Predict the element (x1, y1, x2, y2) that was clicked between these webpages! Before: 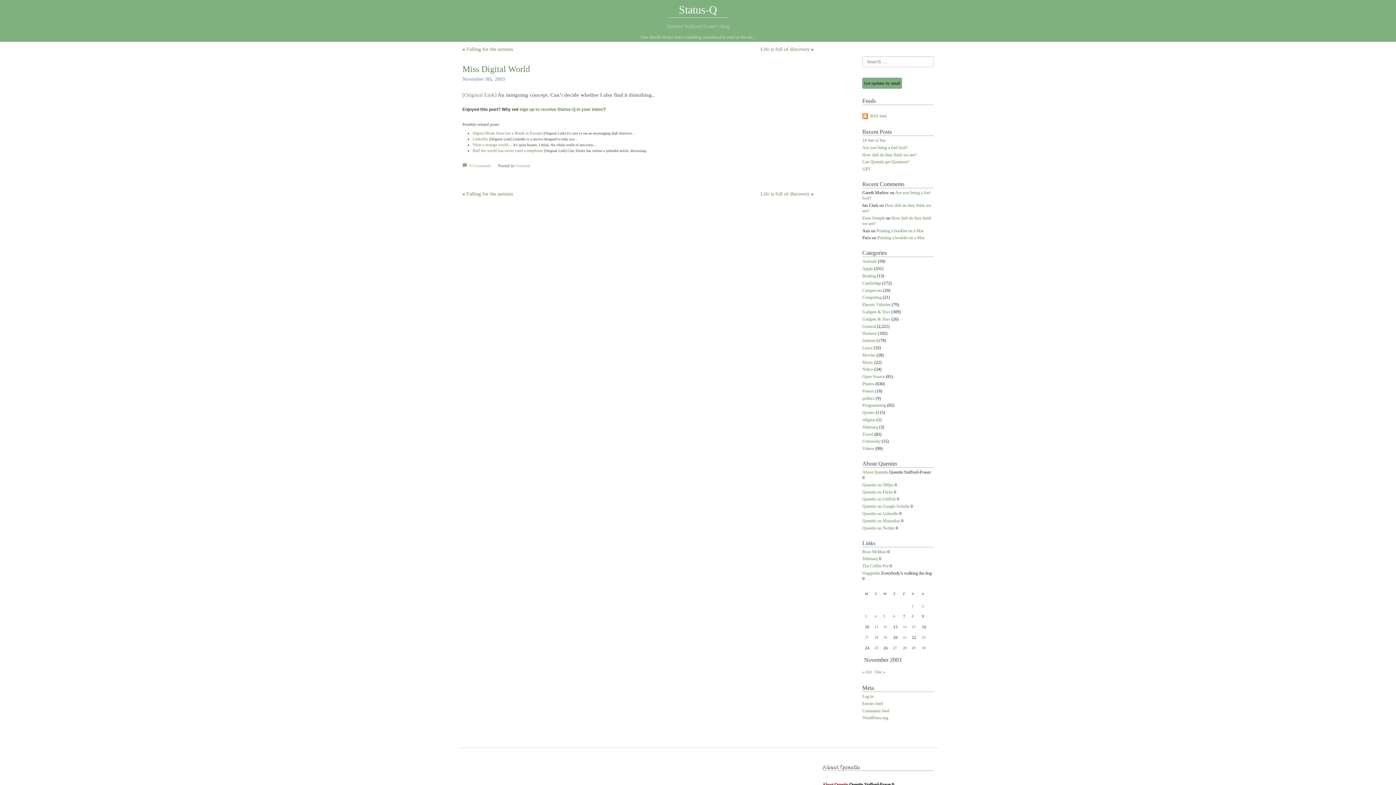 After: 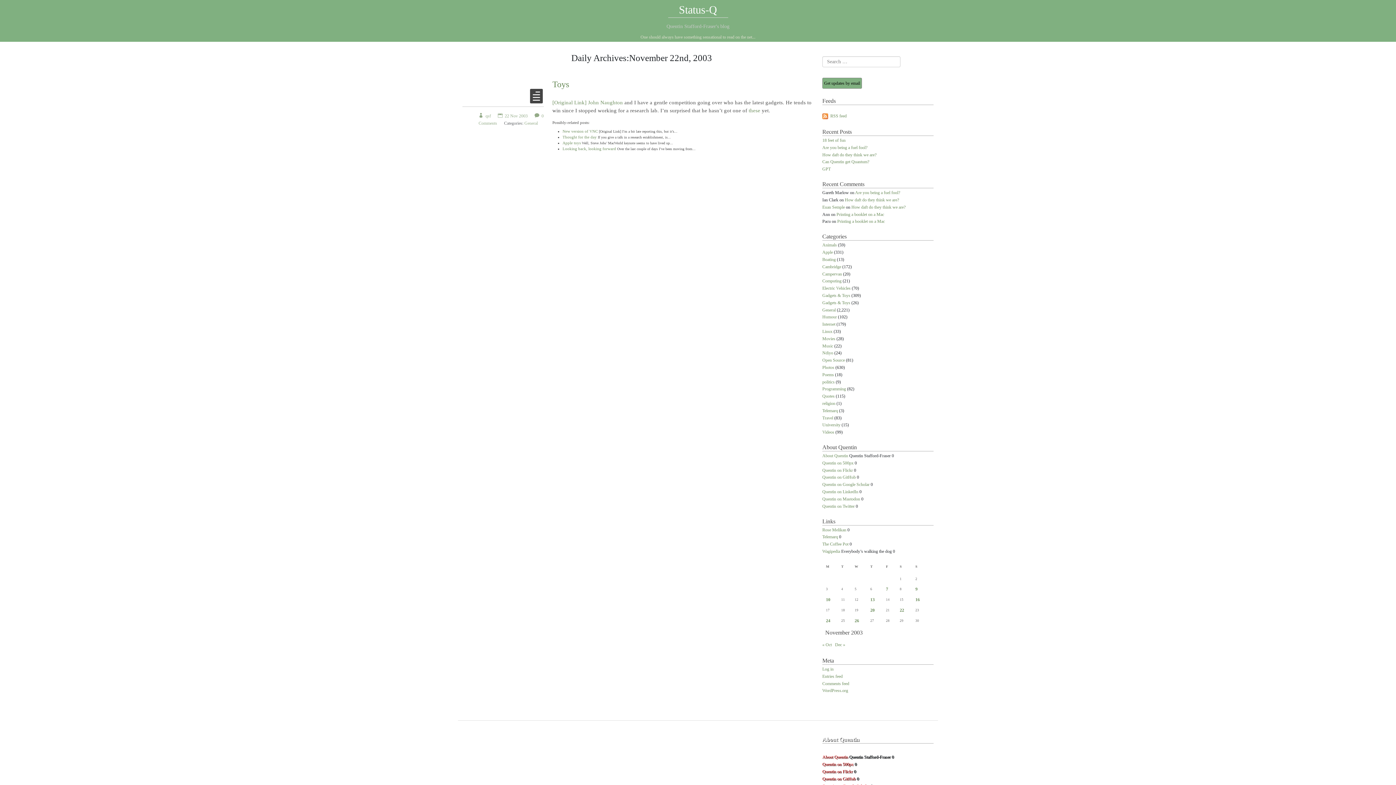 Action: bbox: (912, 635, 916, 640) label: Posts published on 22 November 2003